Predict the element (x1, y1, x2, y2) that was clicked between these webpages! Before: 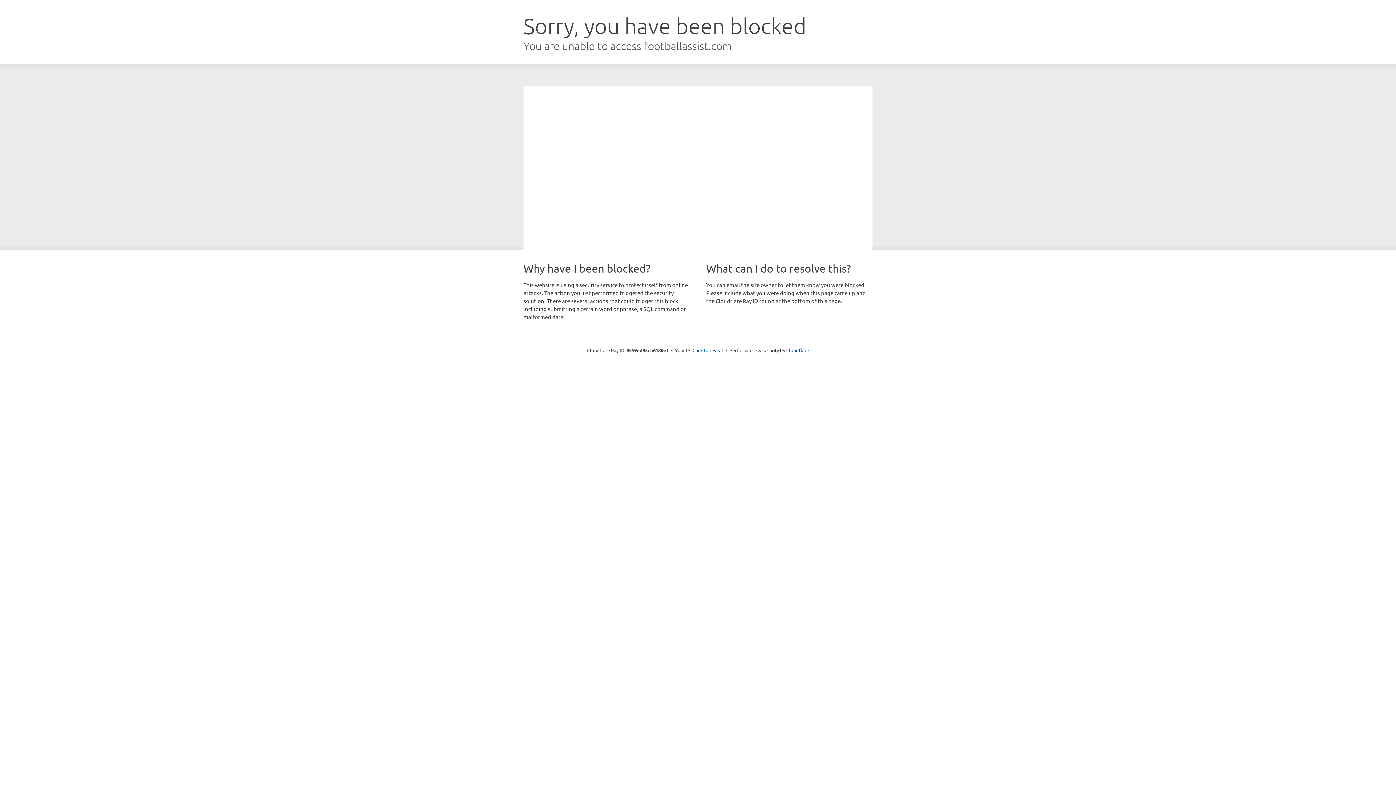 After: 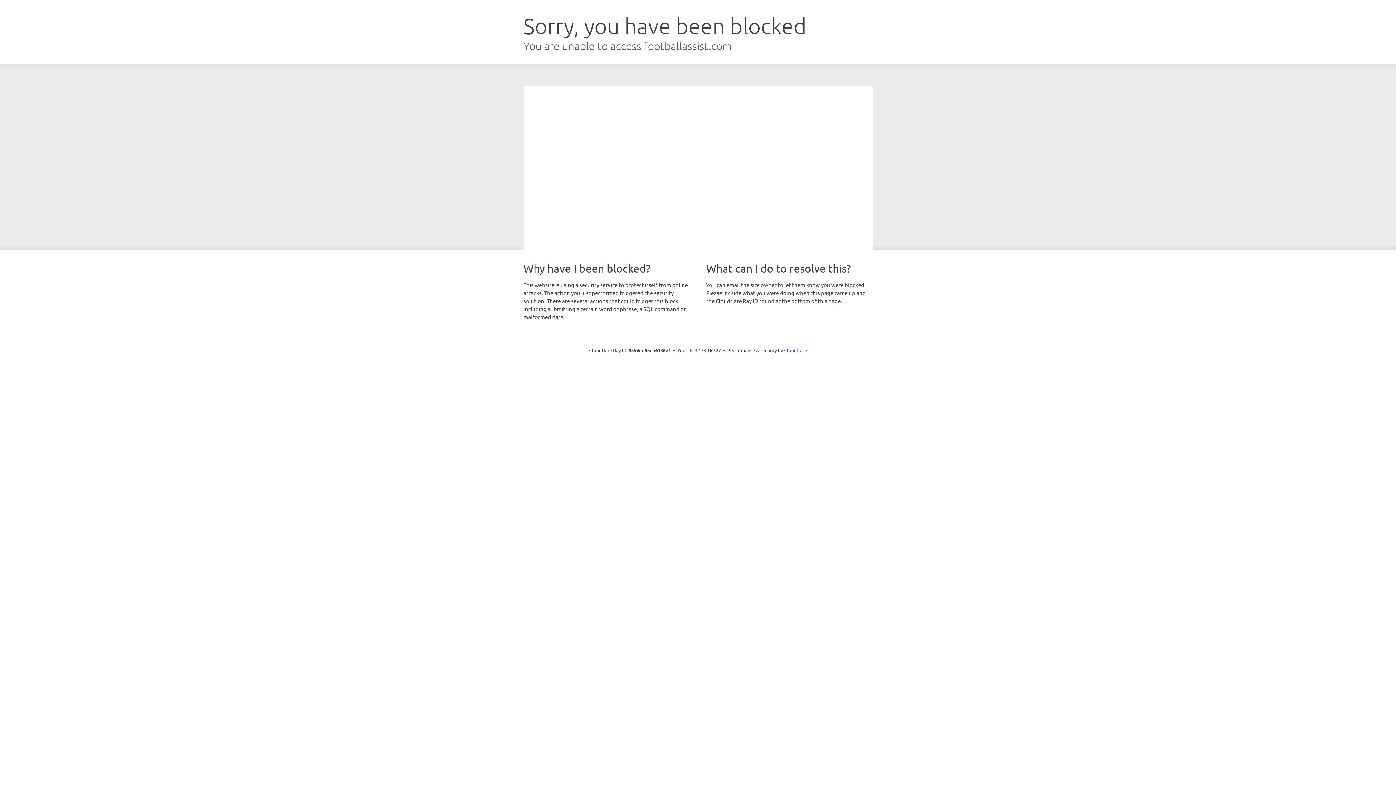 Action: bbox: (692, 346, 723, 353) label: Click to reveal